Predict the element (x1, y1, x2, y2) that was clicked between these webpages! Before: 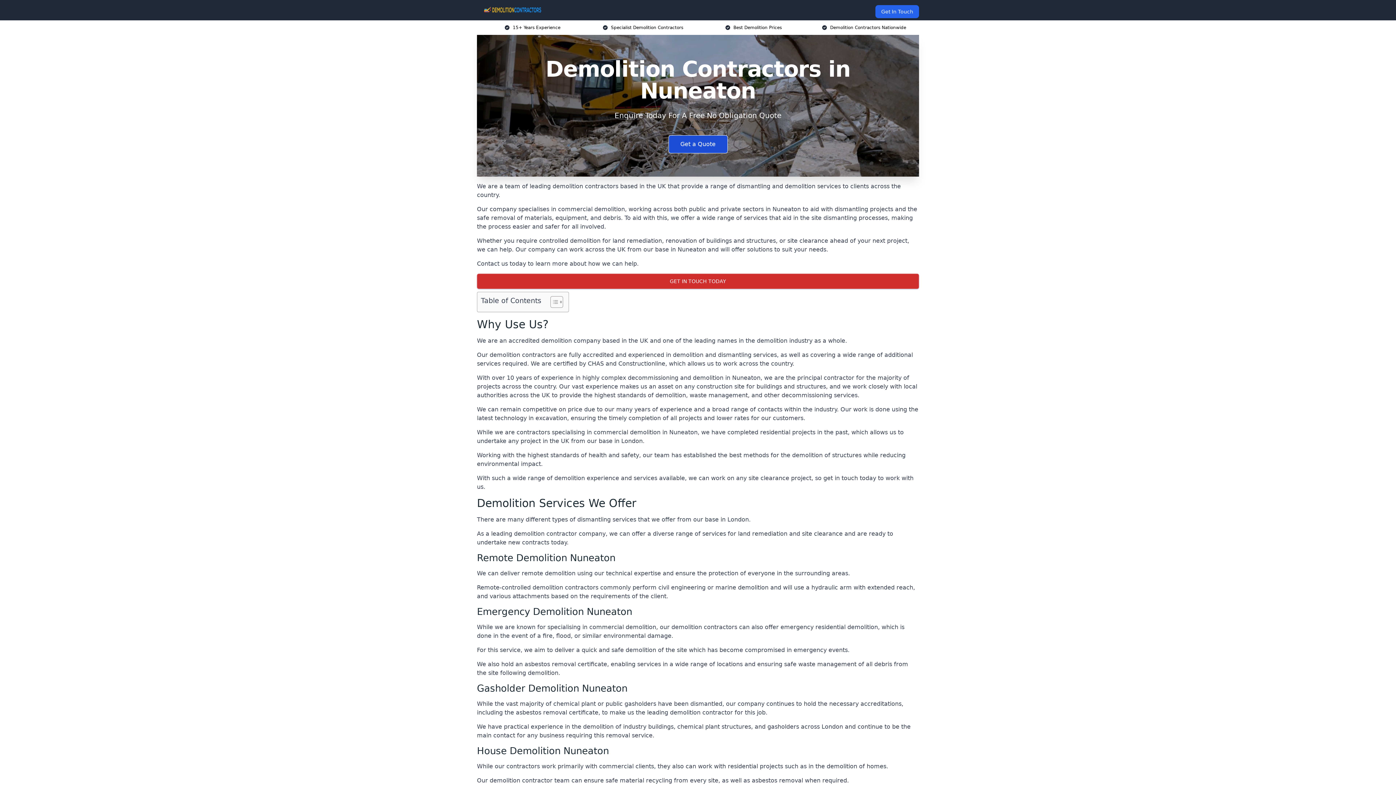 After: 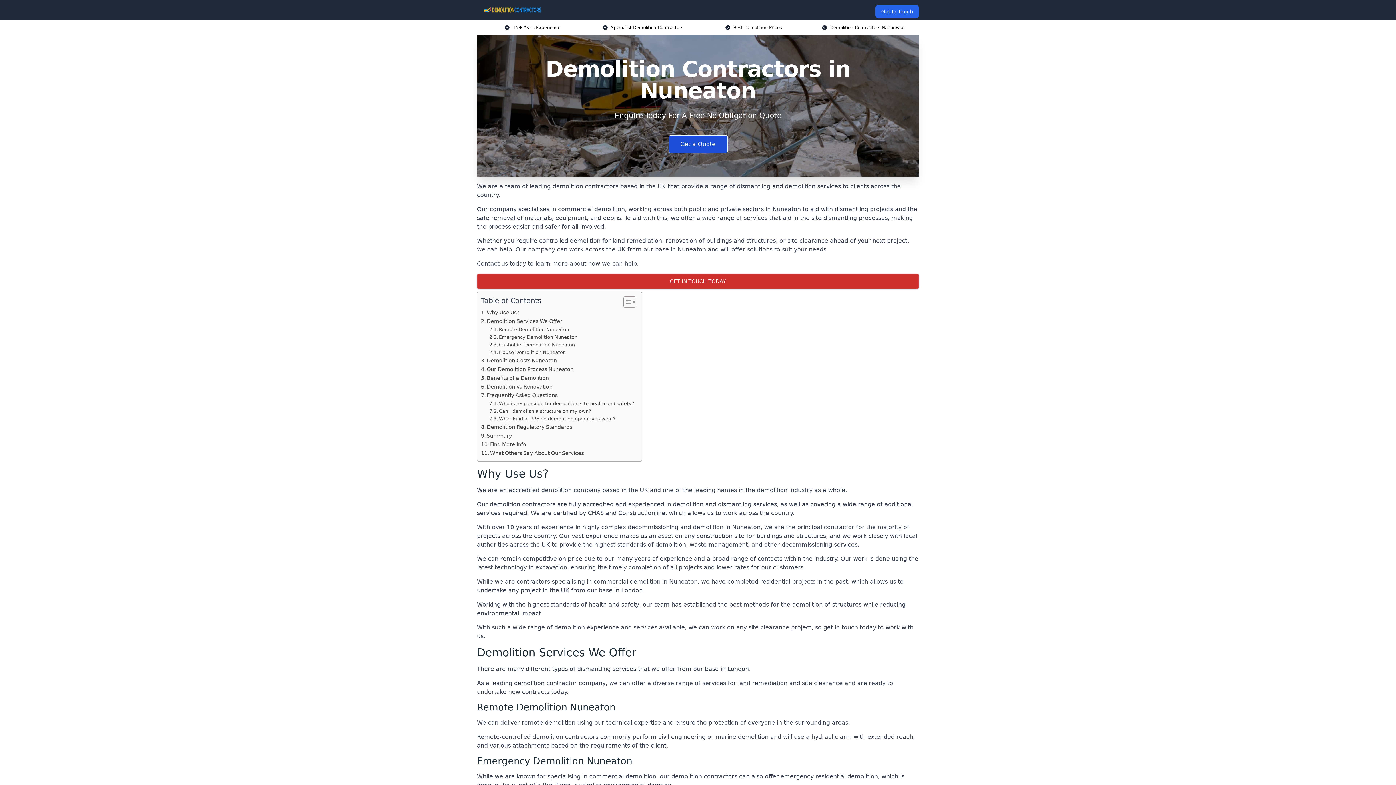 Action: bbox: (545, 296, 561, 308) label: Toggle Table of Content